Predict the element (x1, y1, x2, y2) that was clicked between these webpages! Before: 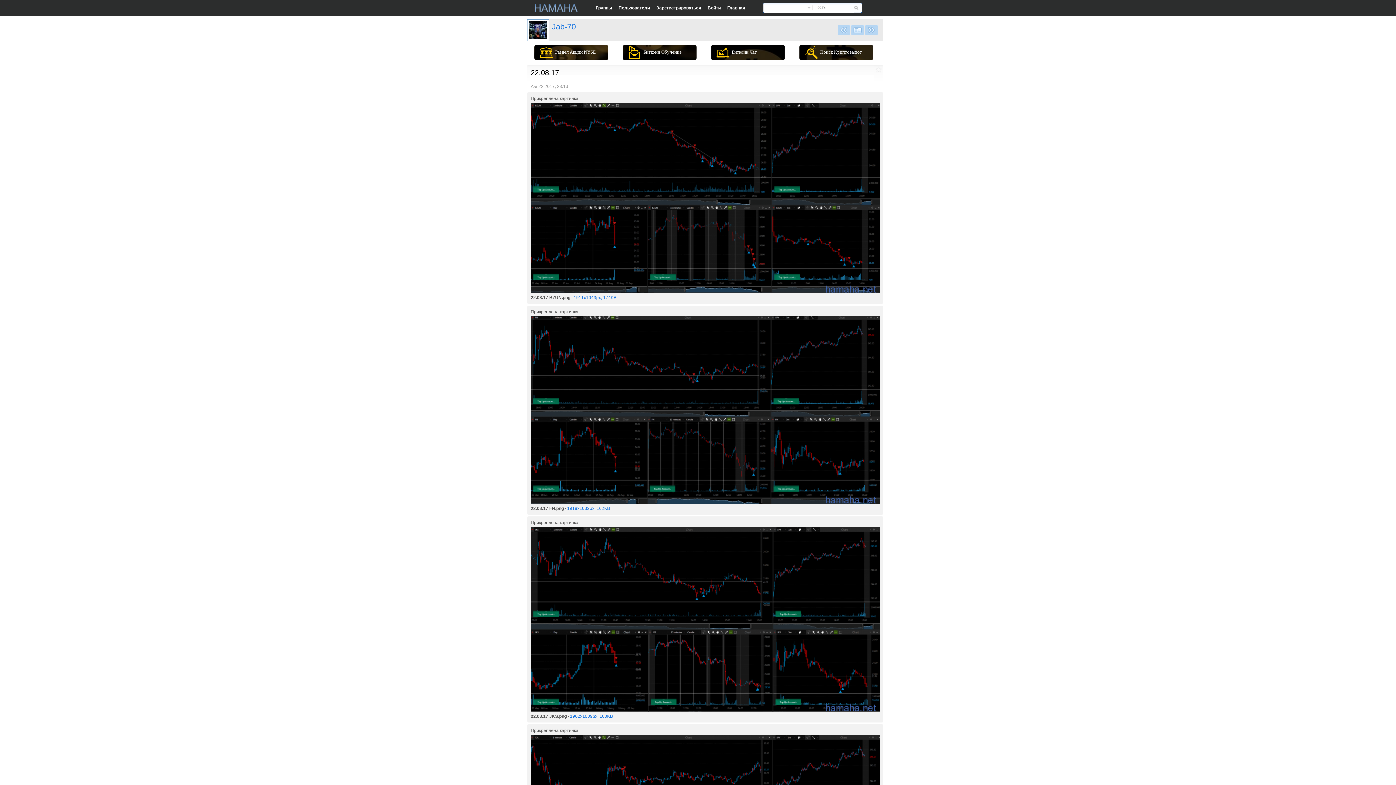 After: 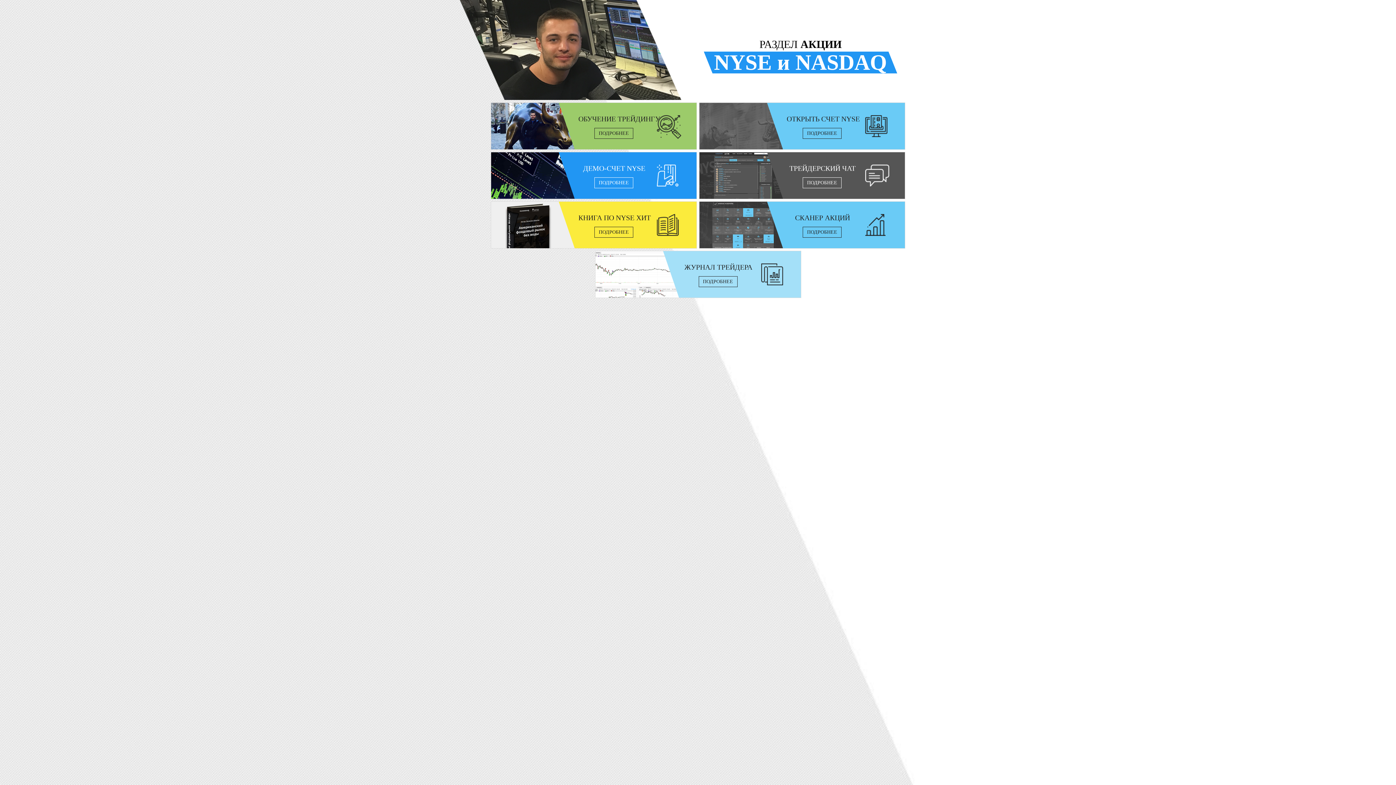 Action: bbox: (537, 46, 596, 58) label: Раздел Акции NYSE